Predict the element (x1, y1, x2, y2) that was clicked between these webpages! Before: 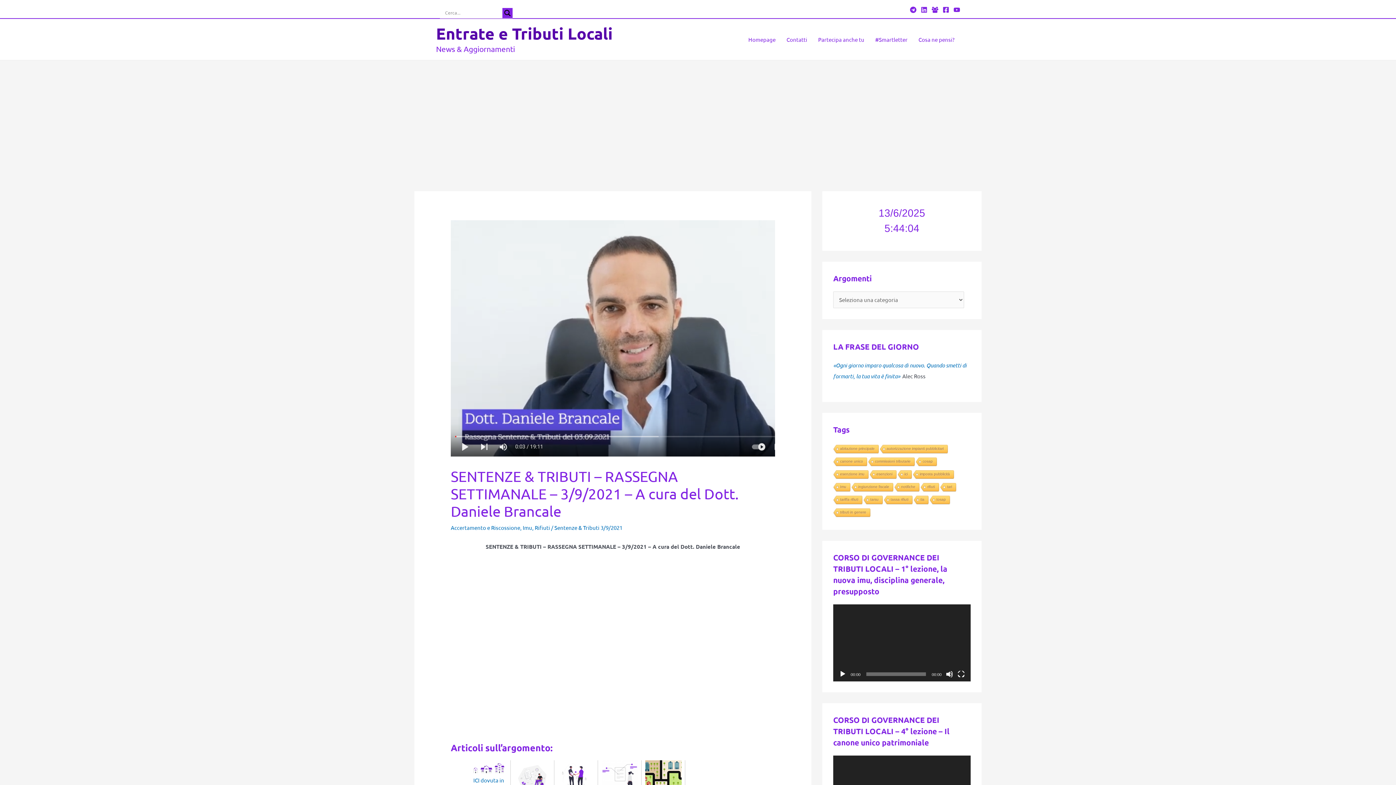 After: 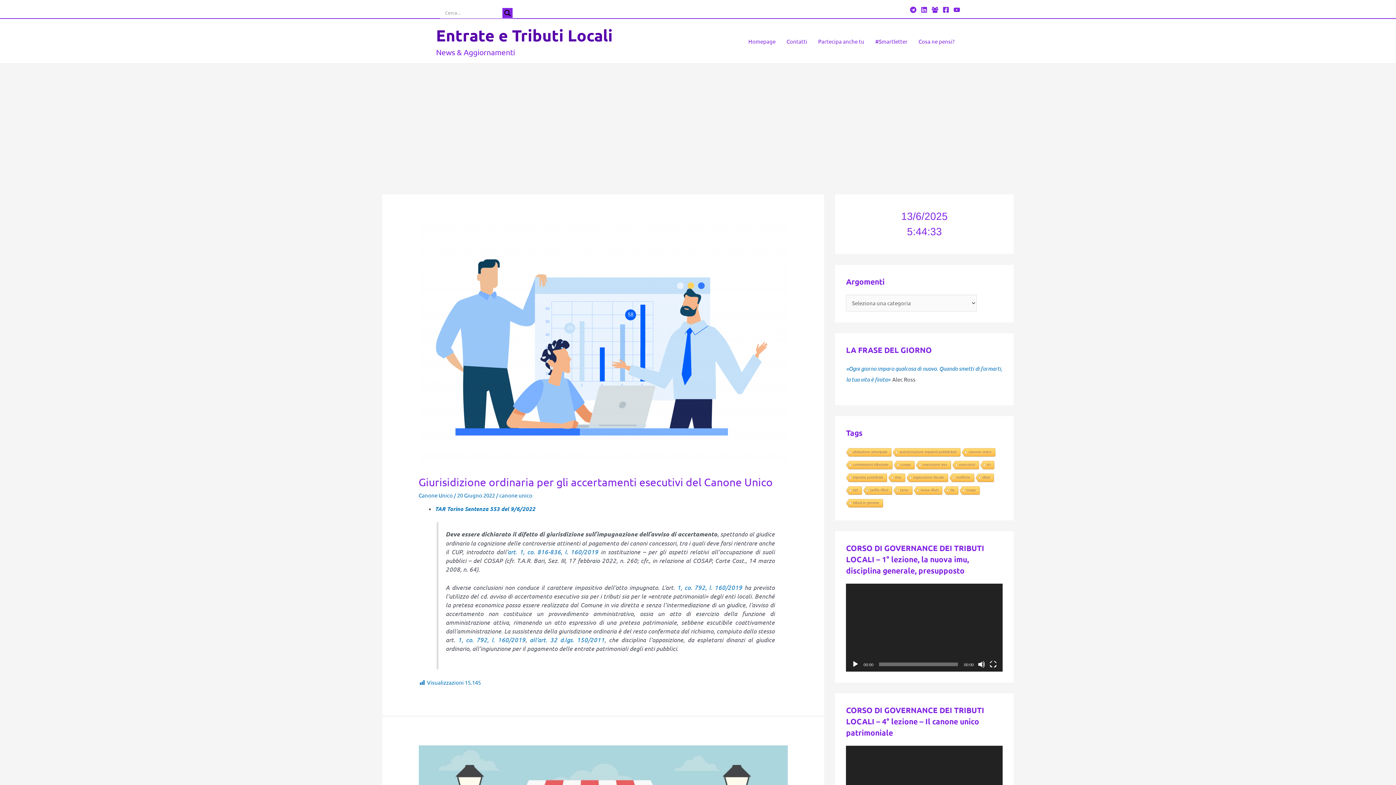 Action: label: Entrate e Tributi Locali bbox: (436, 23, 612, 43)